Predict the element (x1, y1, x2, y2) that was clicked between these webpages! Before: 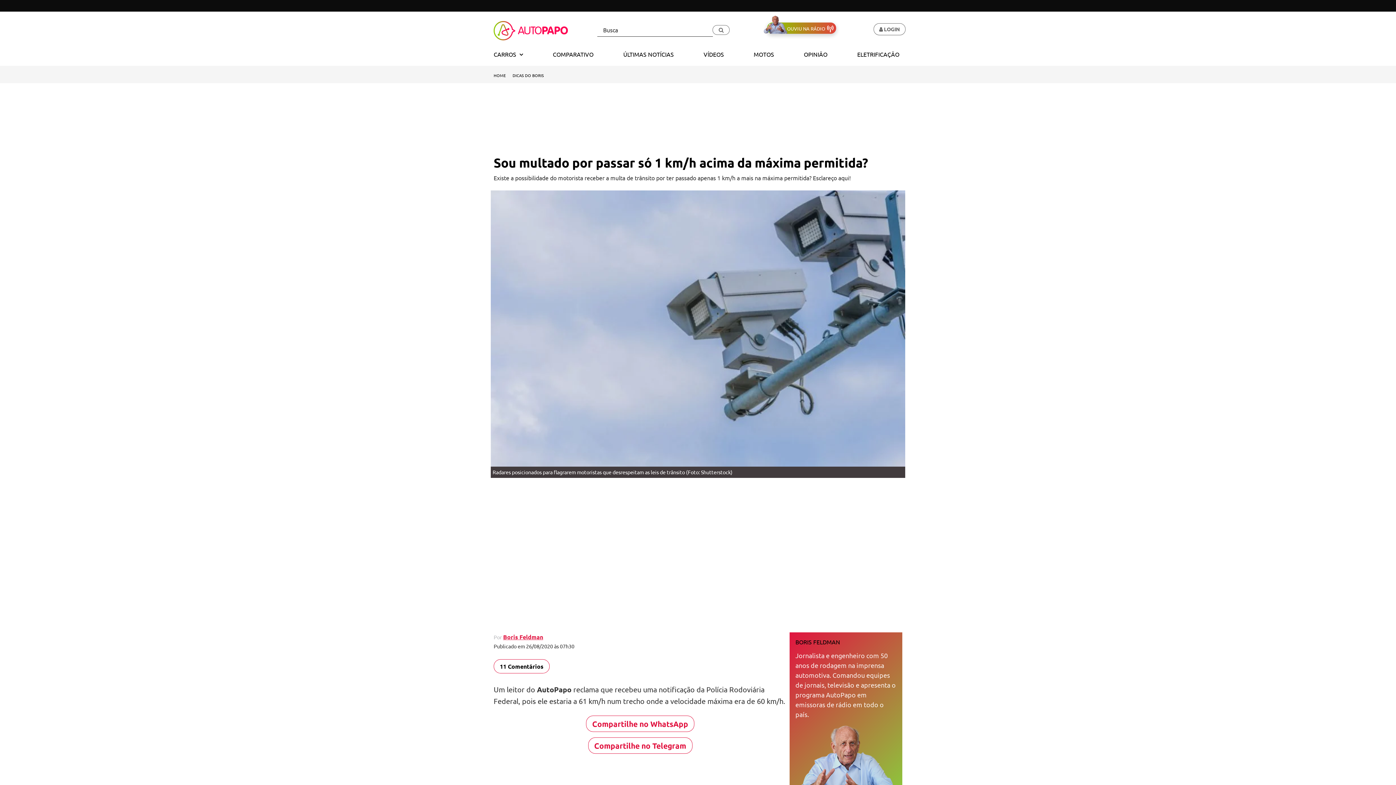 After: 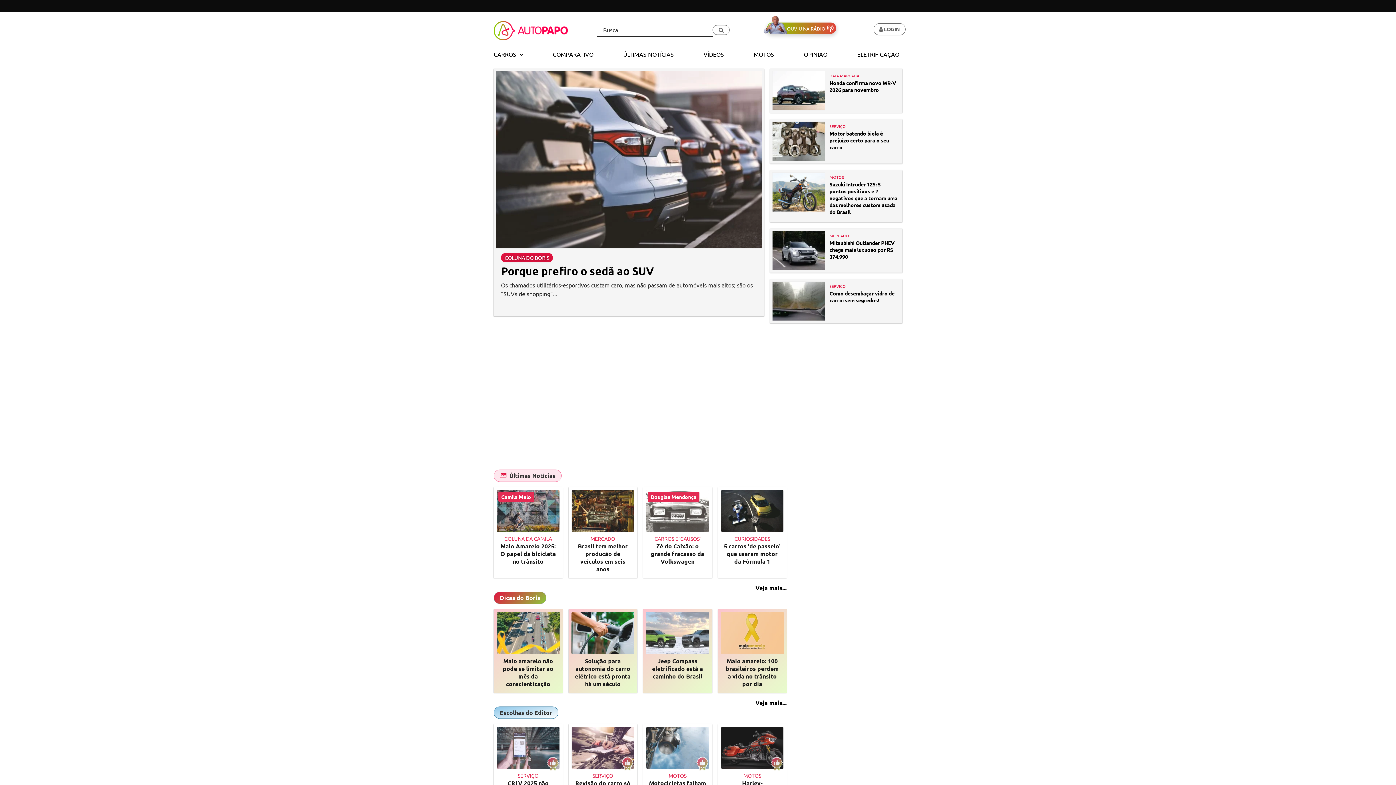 Action: label: HOME bbox: (493, 72, 505, 78)